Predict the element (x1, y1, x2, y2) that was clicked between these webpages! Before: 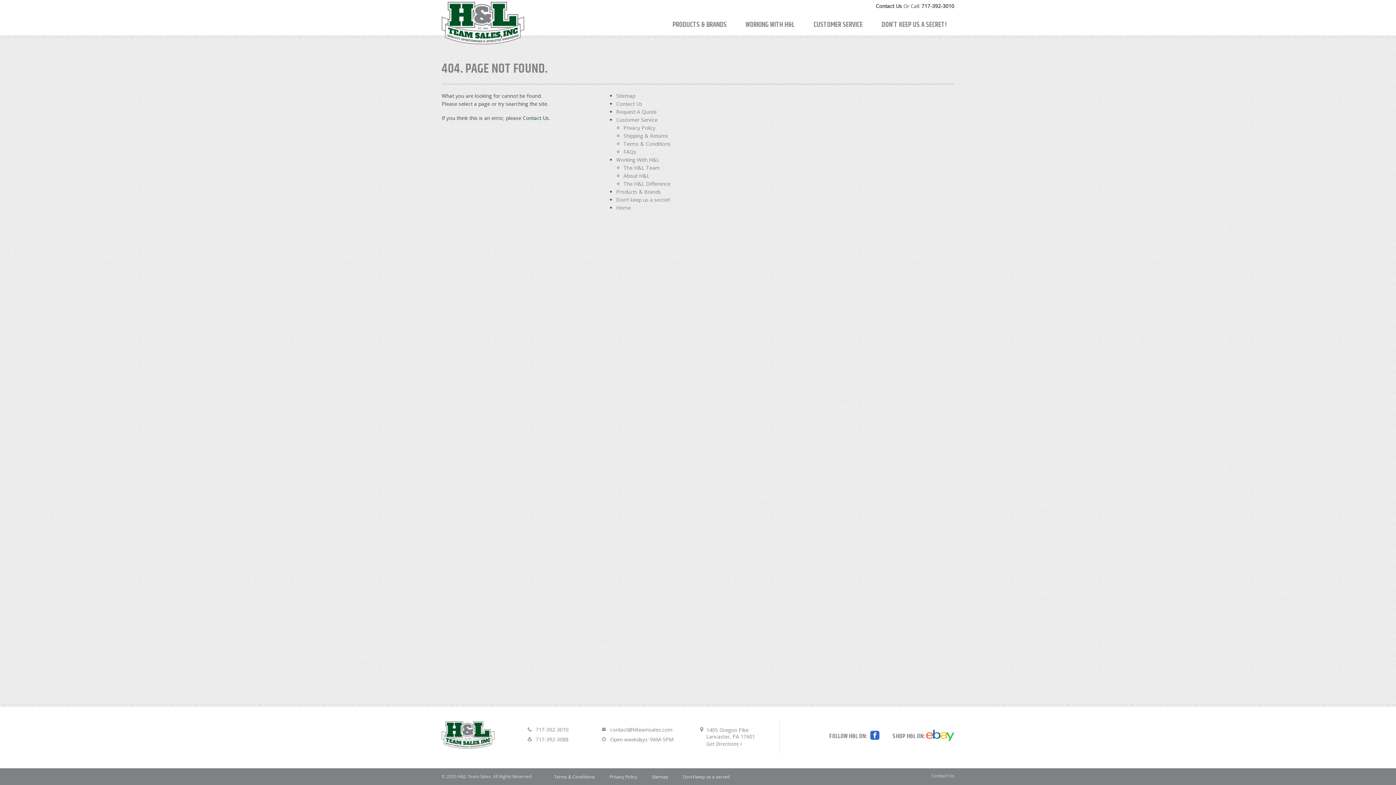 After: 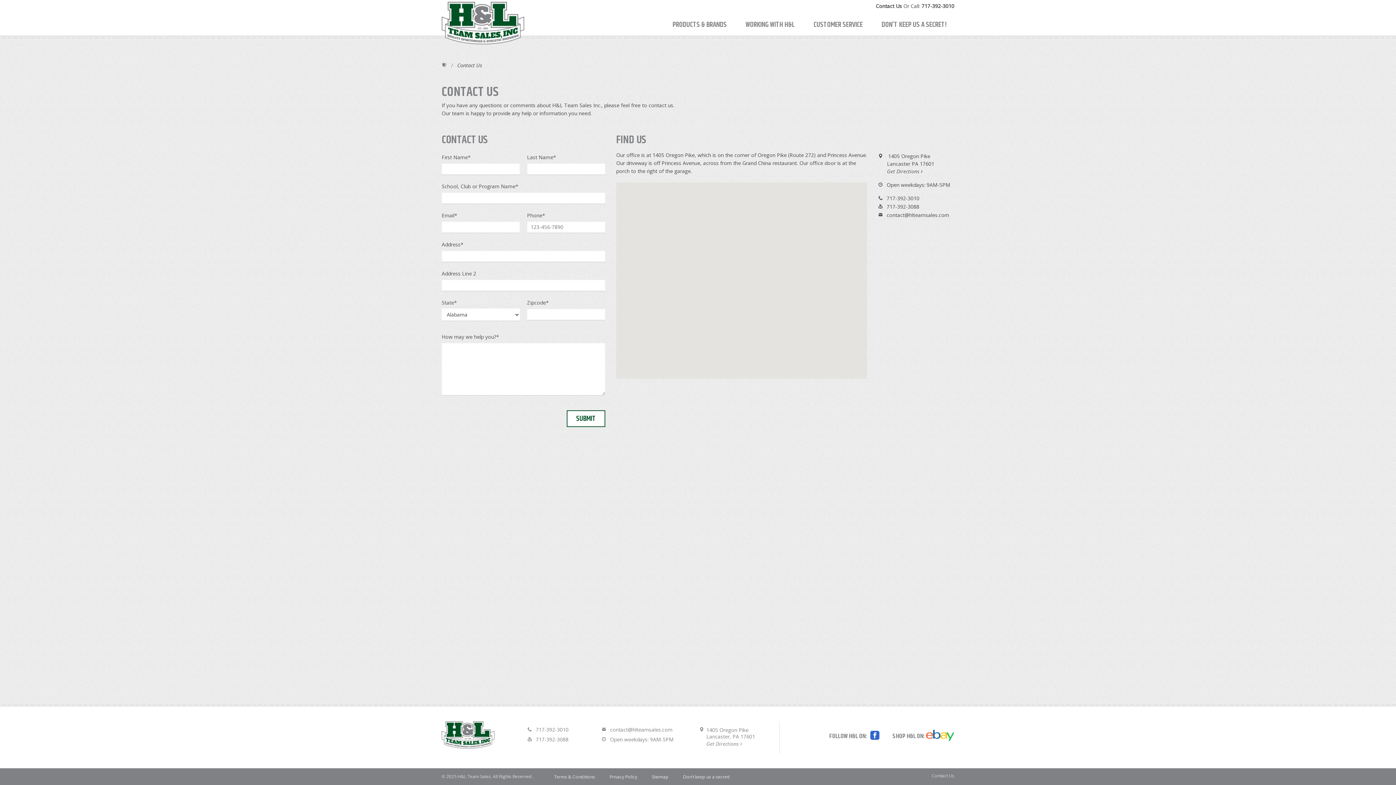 Action: bbox: (522, 114, 549, 121) label: Contact Us